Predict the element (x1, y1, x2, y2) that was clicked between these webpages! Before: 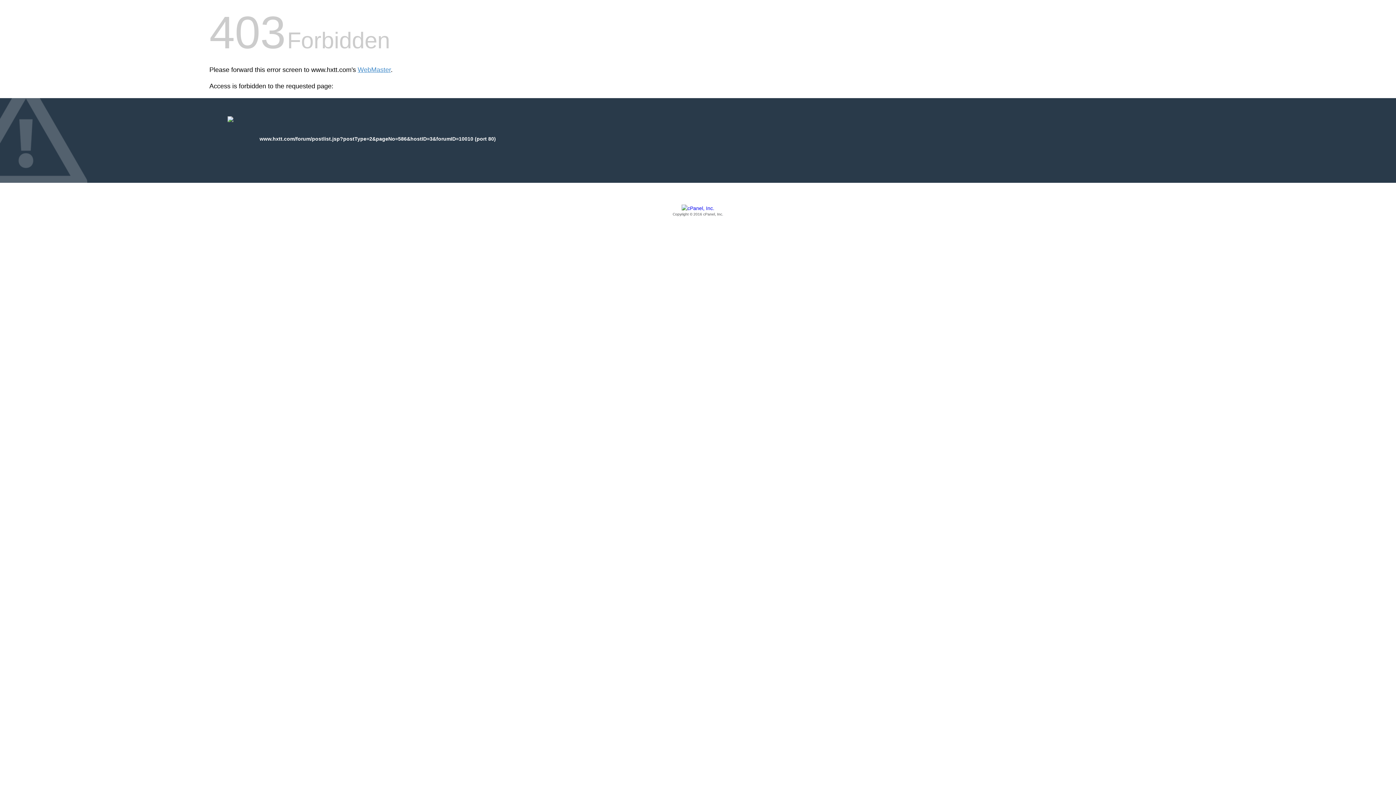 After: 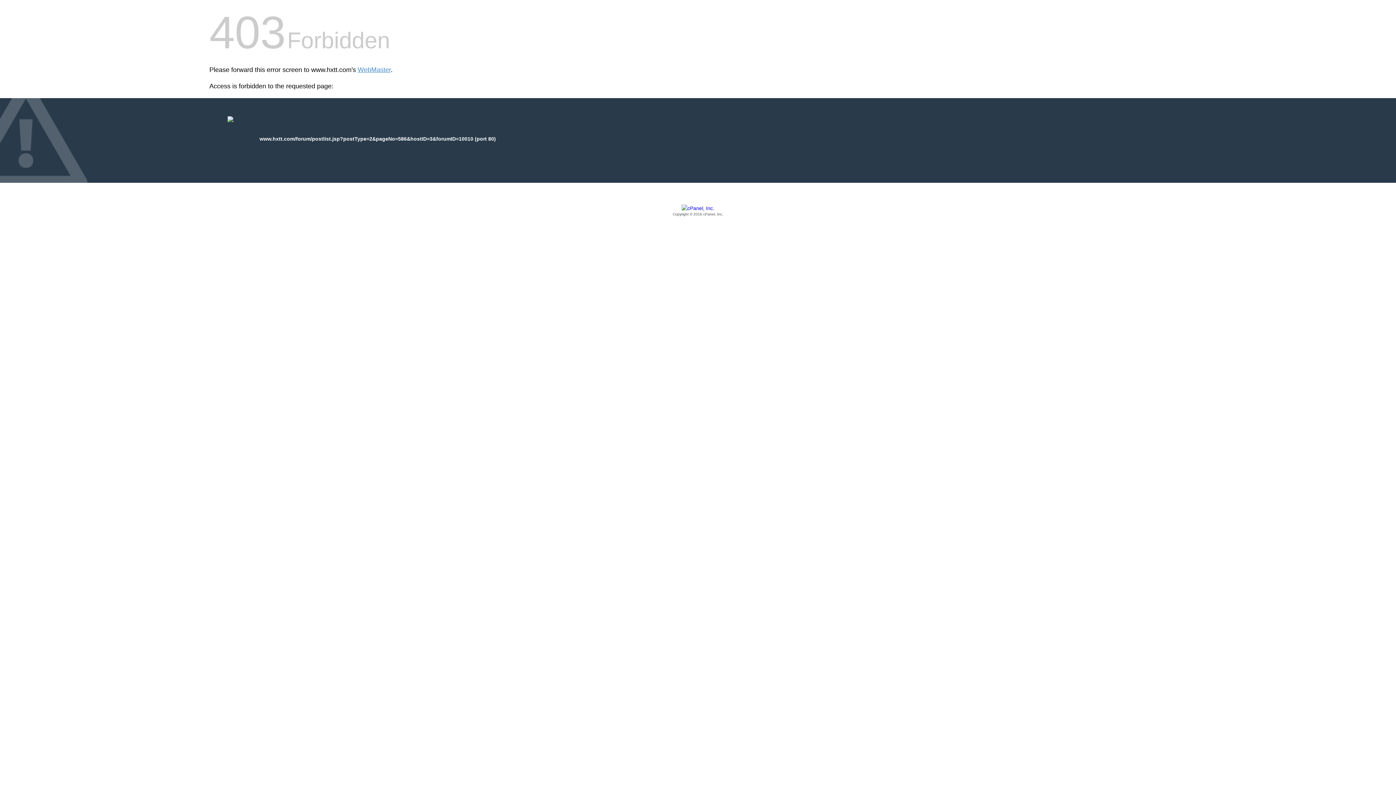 Action: bbox: (209, 205, 1186, 217) label: Copyright © 2016 cPanel, Inc.